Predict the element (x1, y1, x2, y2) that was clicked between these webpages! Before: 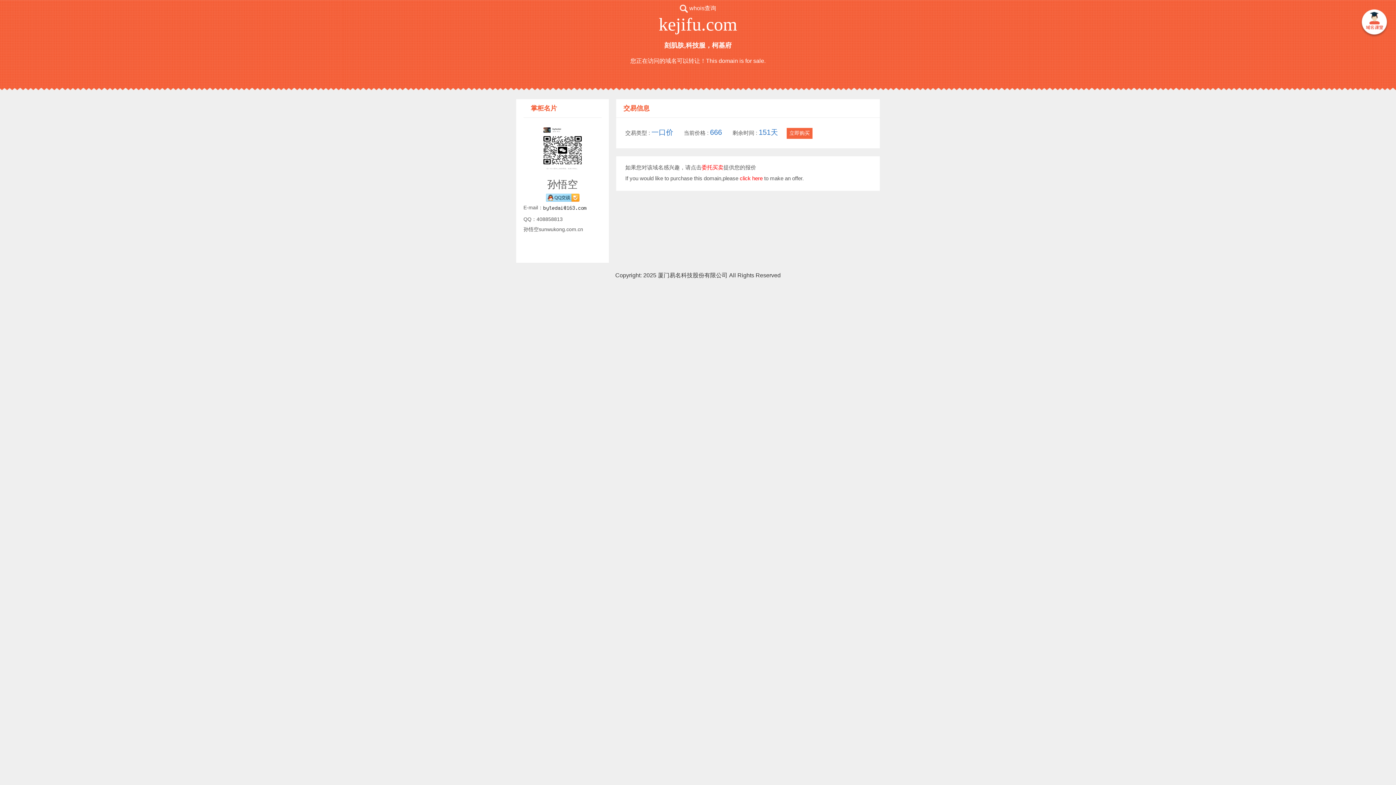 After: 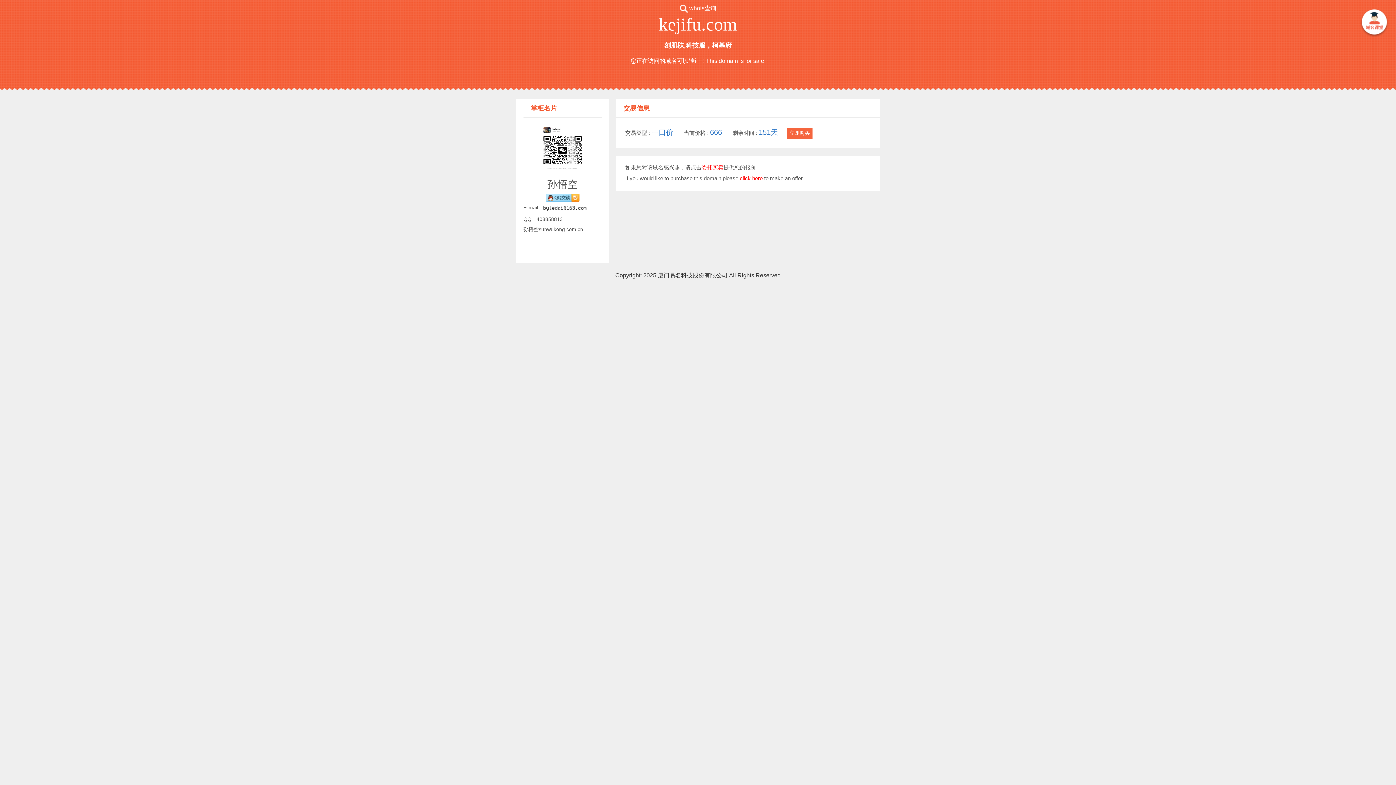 Action: label: click here bbox: (740, 175, 762, 181)